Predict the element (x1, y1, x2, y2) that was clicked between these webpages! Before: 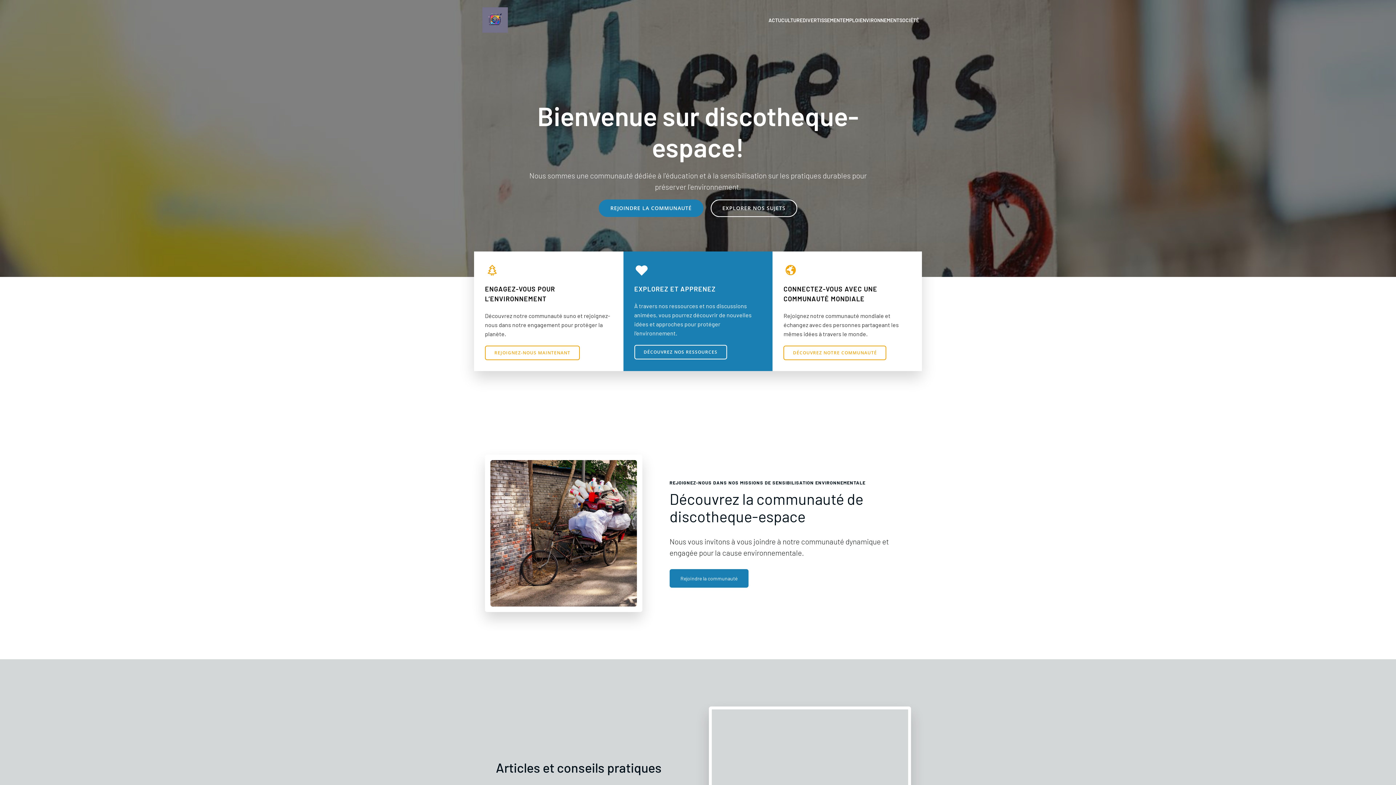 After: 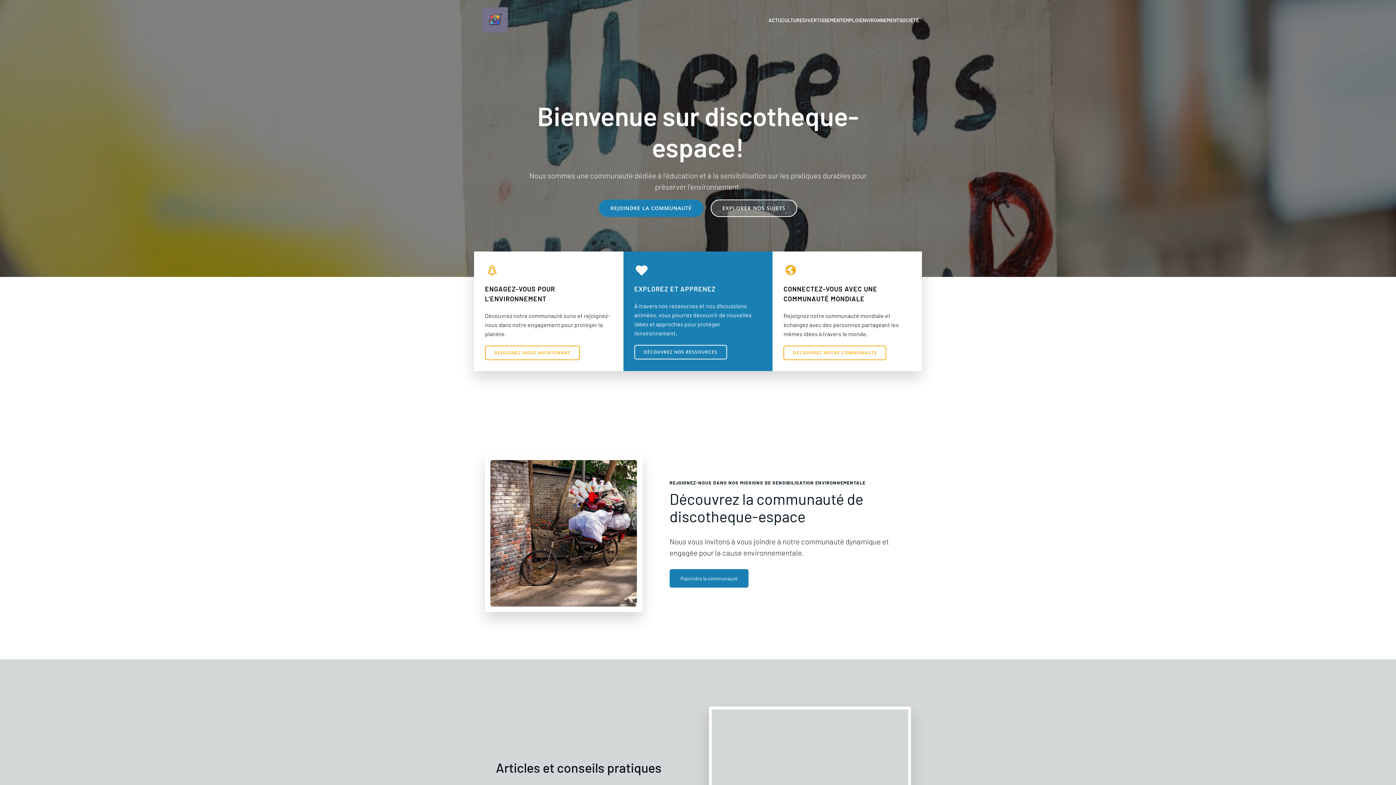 Action: bbox: (710, 199, 797, 217) label: EXPLORER NOS SUJETS